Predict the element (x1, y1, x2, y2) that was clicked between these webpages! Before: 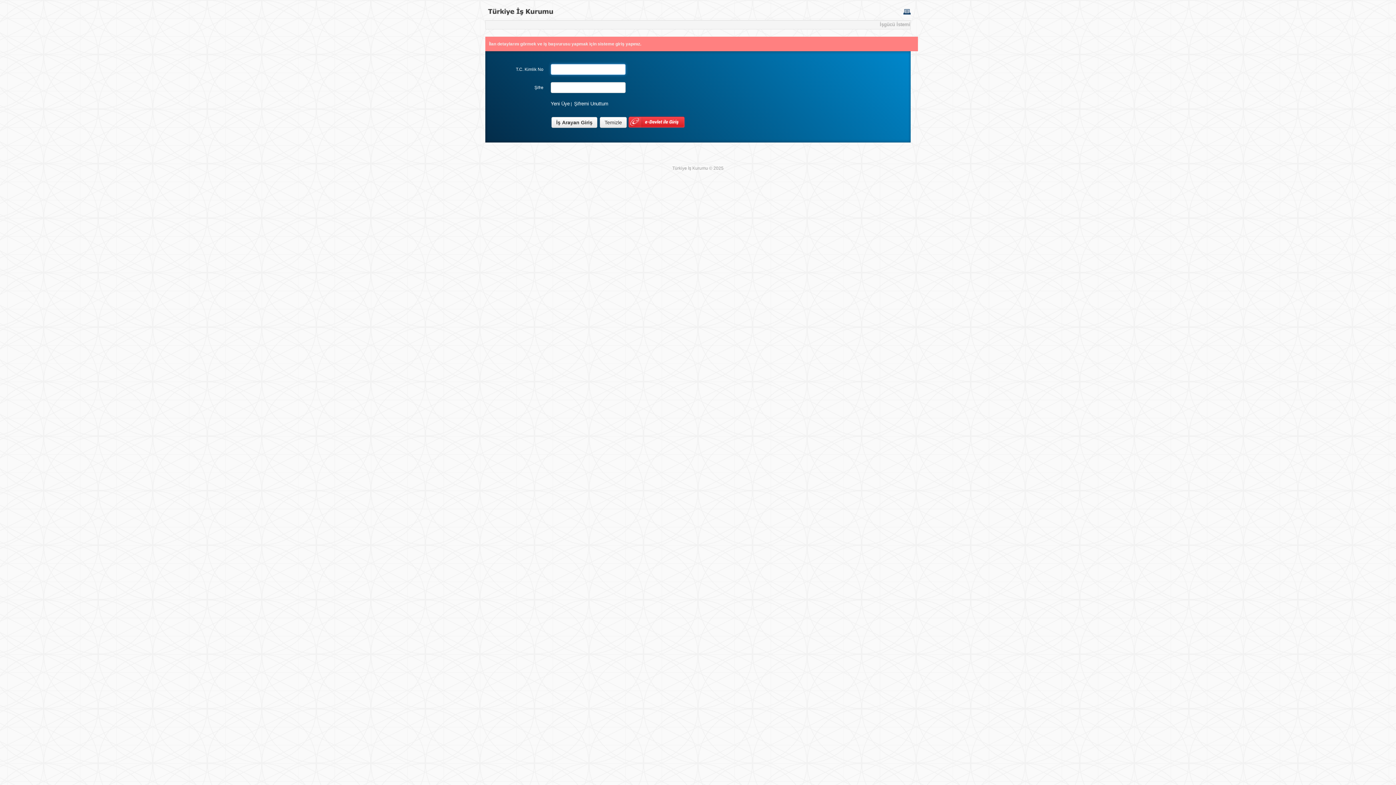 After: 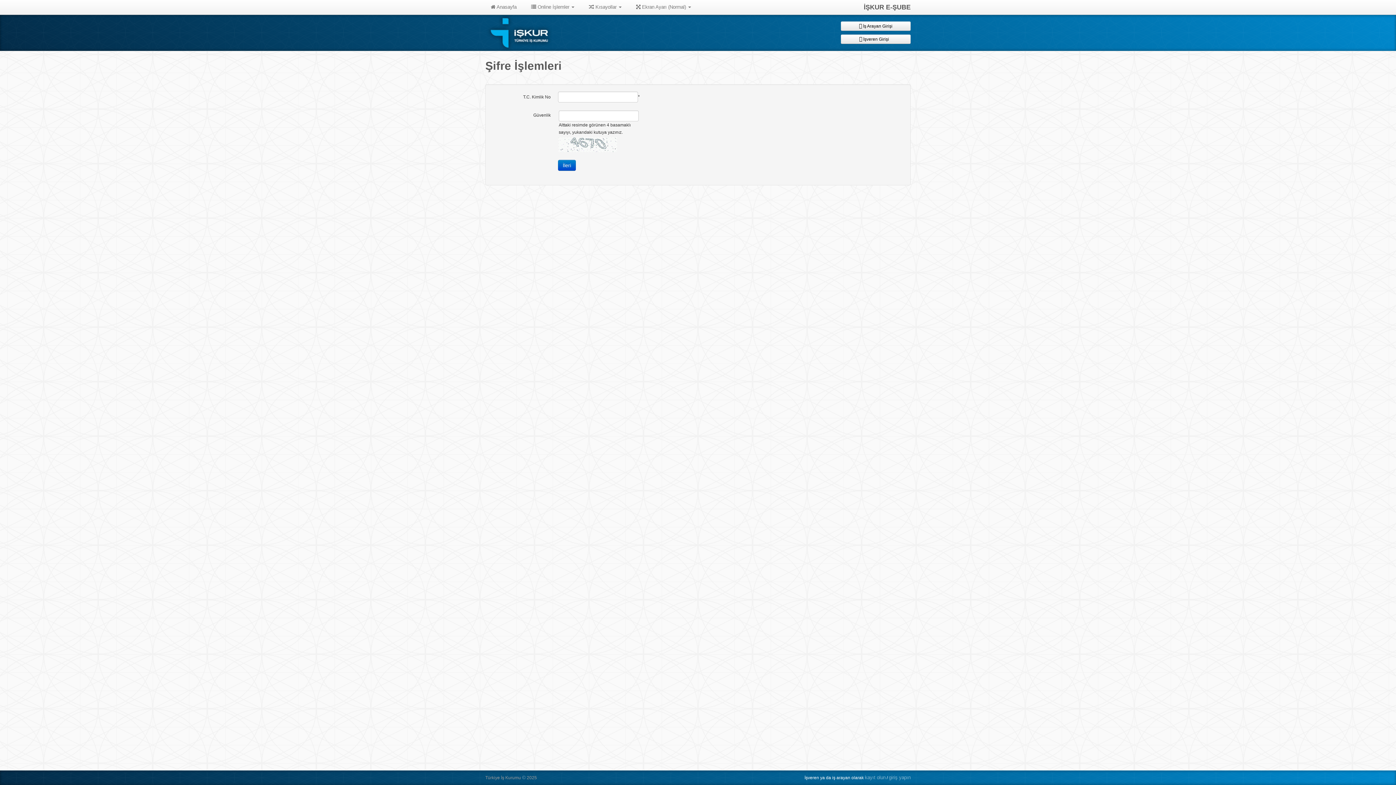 Action: bbox: (574, 101, 608, 106) label: Şifremi Unuttum